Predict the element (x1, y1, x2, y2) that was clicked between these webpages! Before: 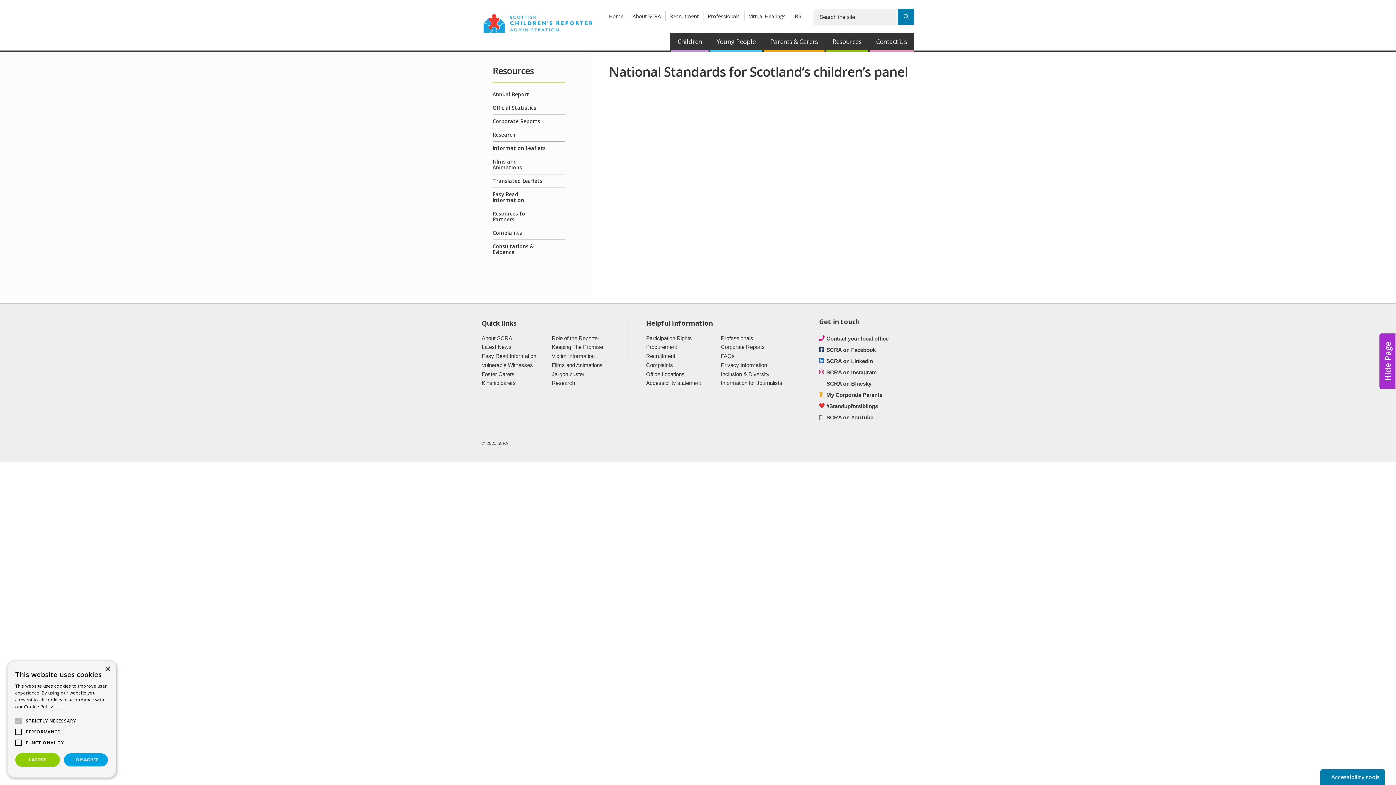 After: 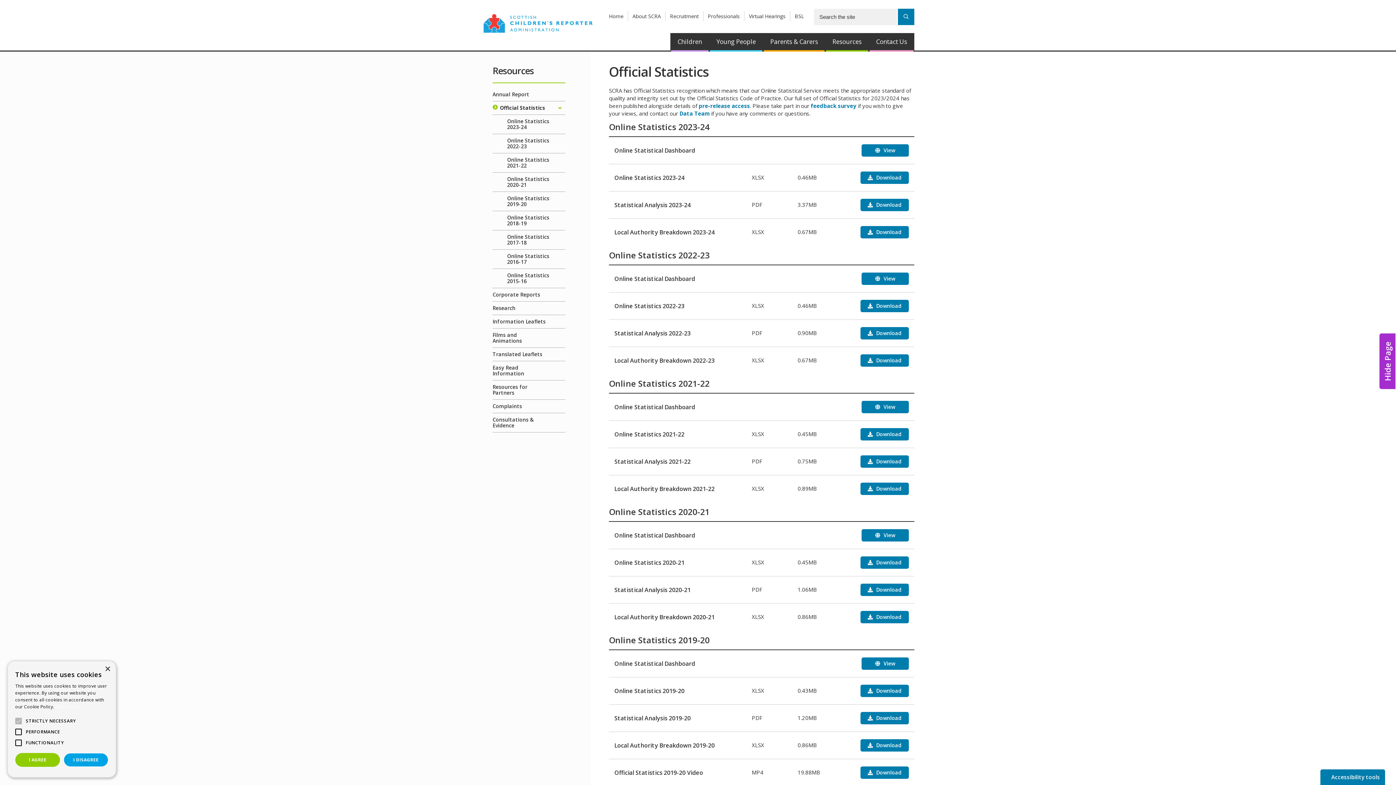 Action: label: Official Statistics bbox: (492, 101, 550, 114)